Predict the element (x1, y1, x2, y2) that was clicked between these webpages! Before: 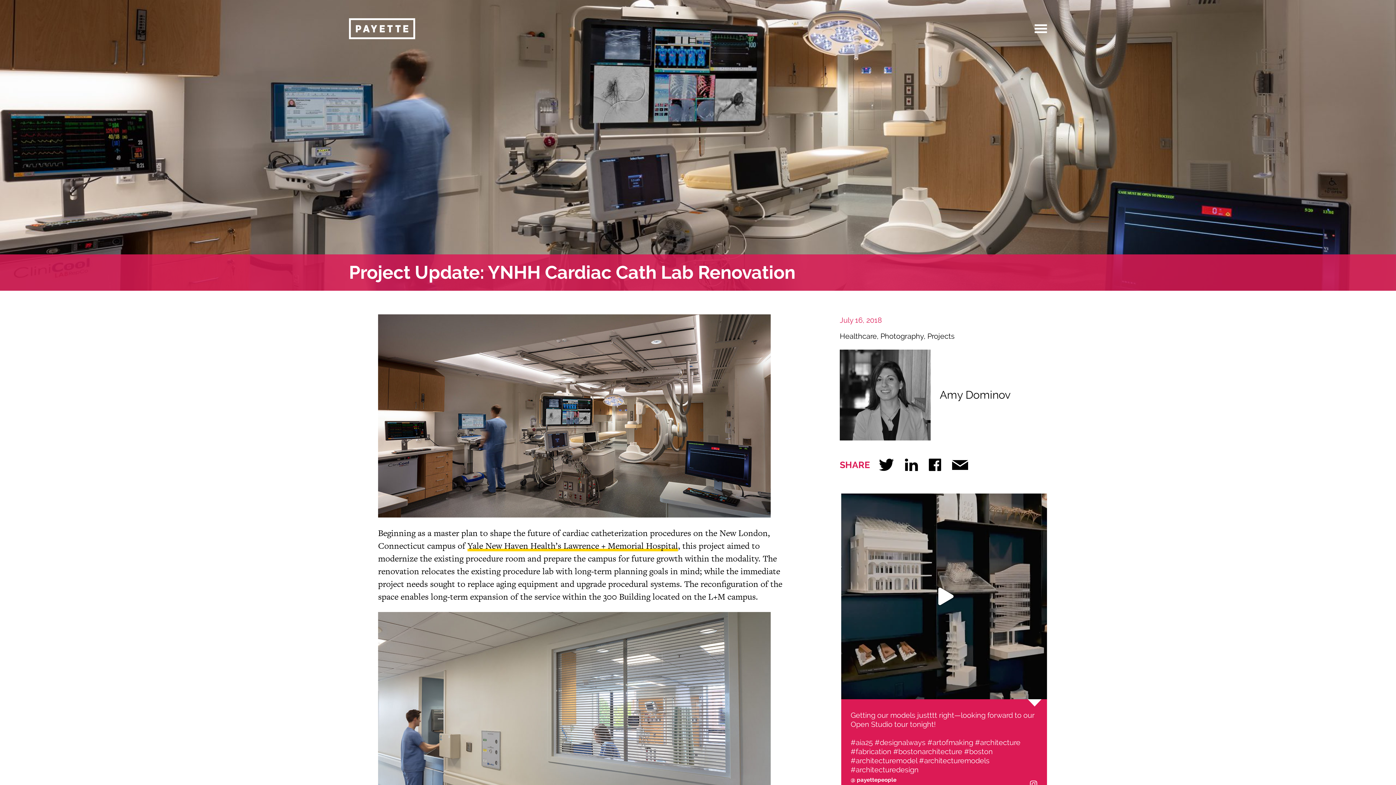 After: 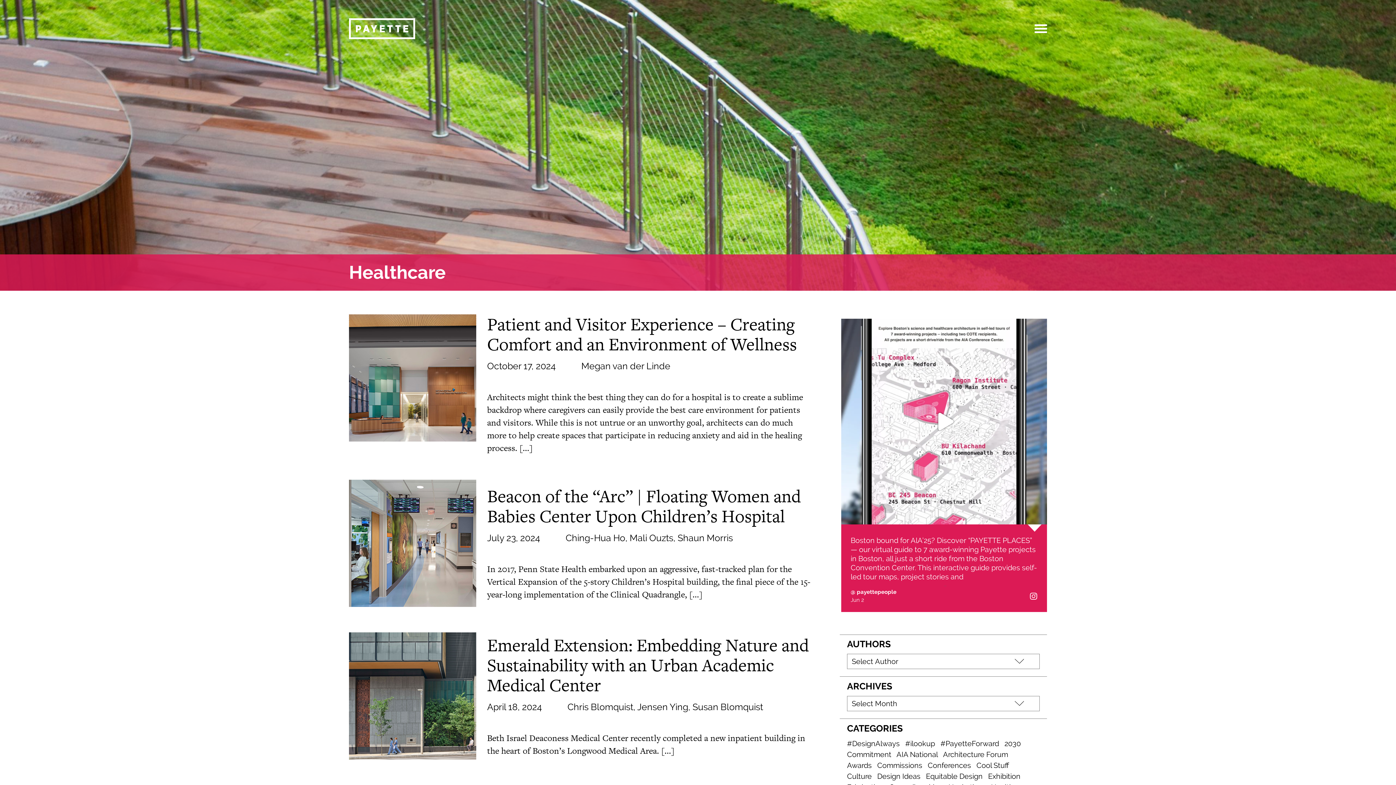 Action: bbox: (840, 332, 877, 341) label: Healthcare